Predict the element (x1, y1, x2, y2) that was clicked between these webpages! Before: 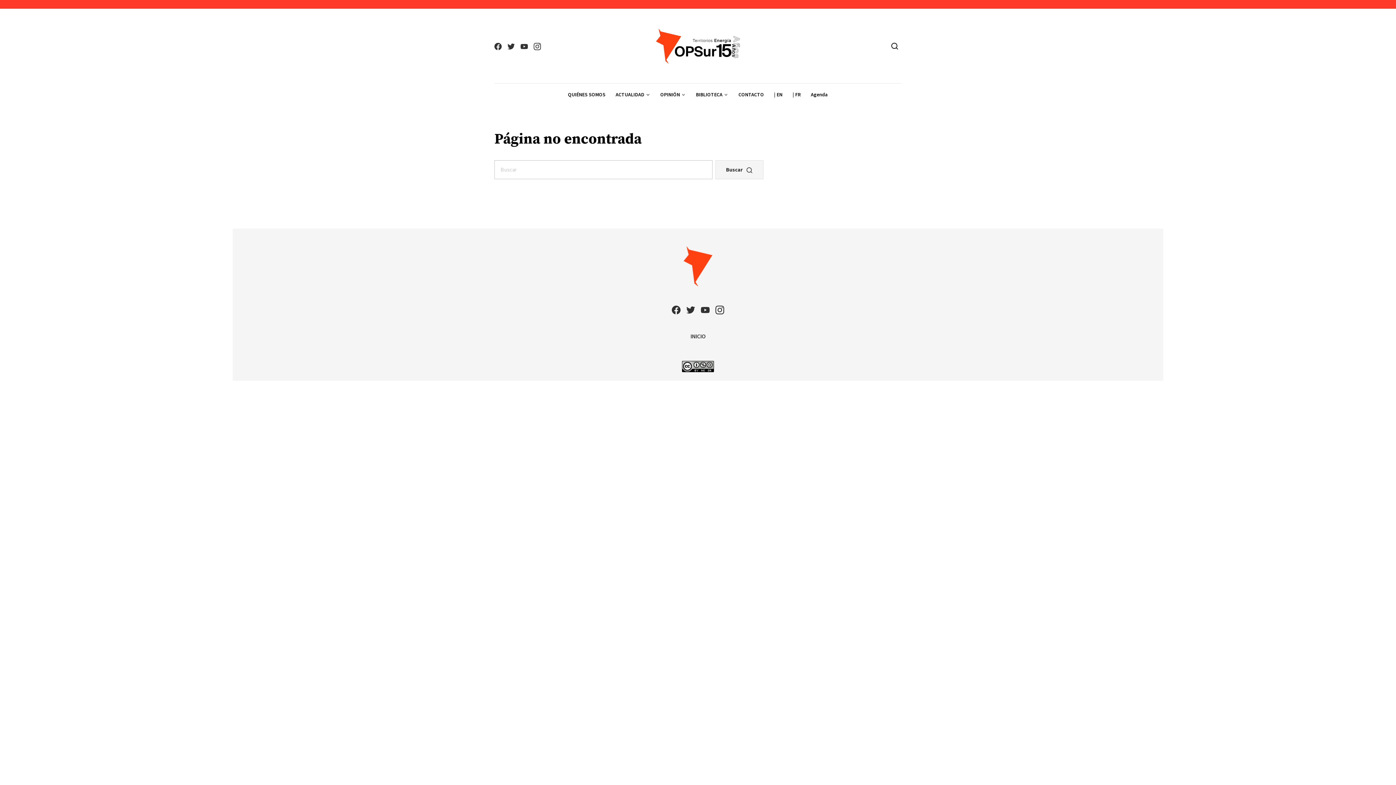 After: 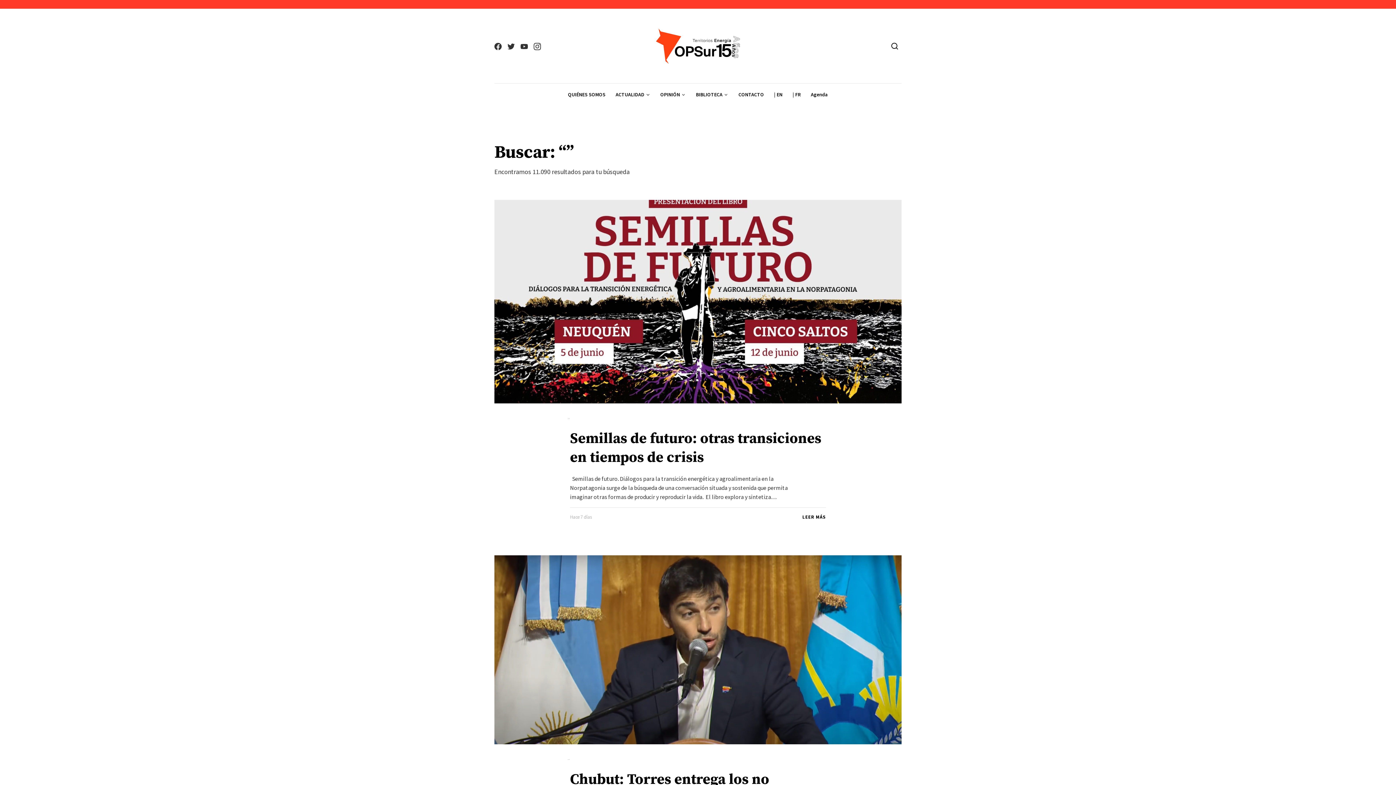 Action: bbox: (715, 160, 763, 179) label: Buscar